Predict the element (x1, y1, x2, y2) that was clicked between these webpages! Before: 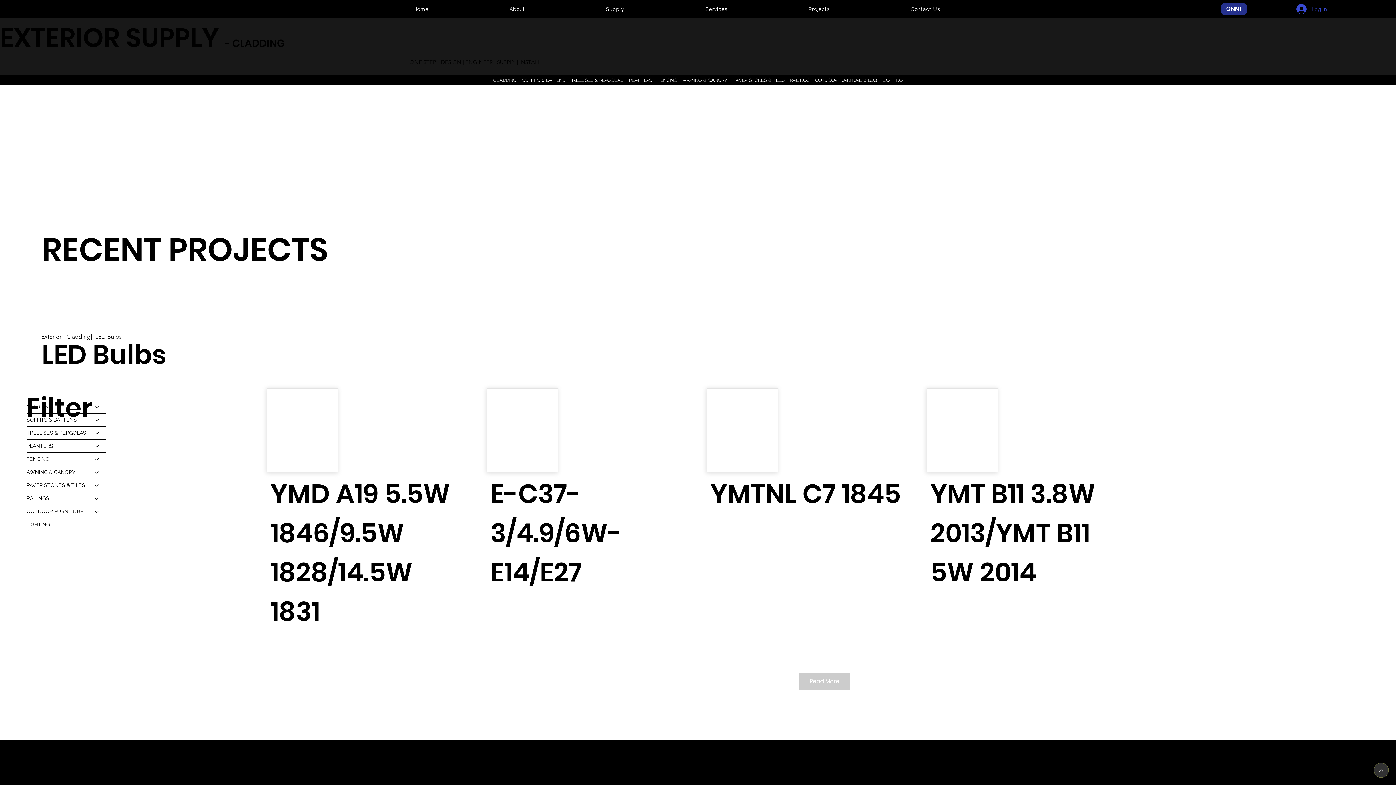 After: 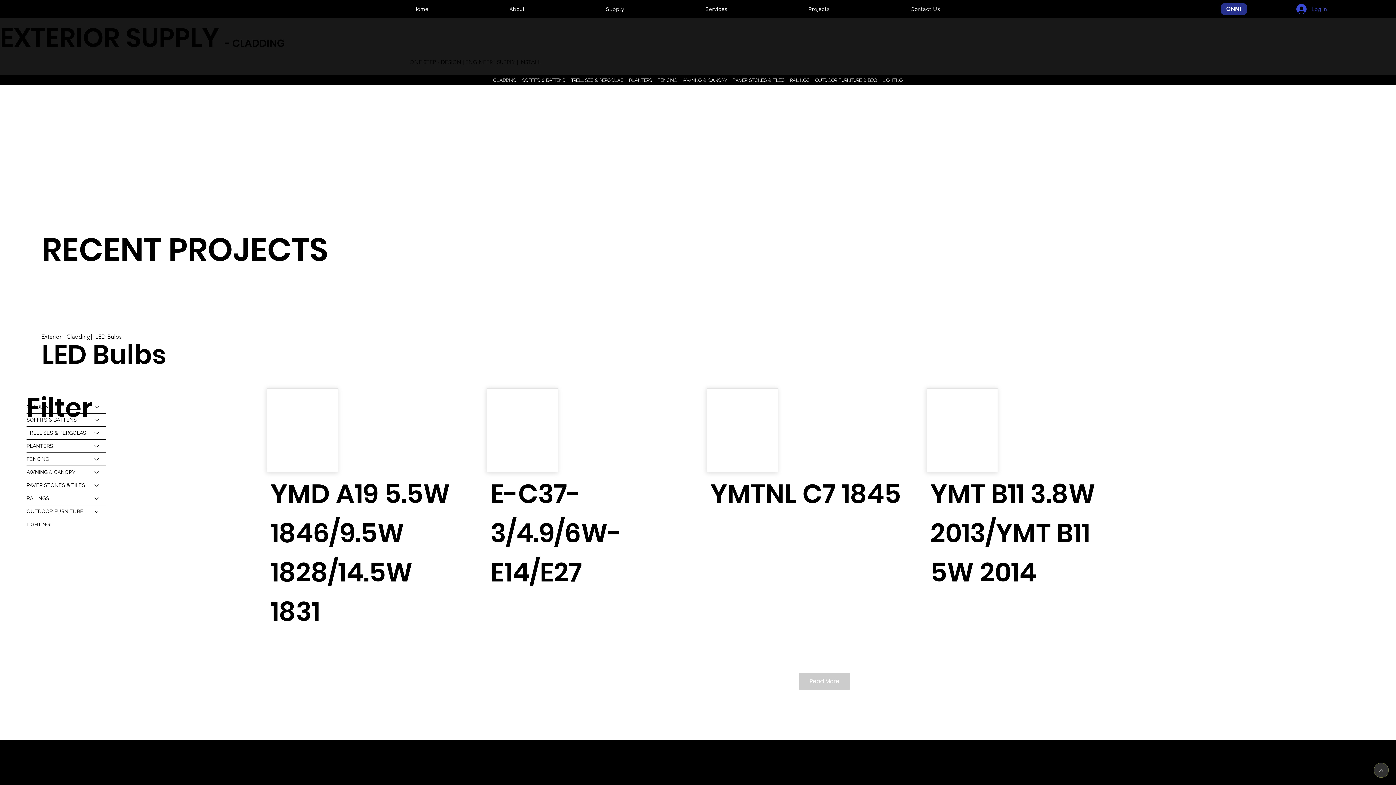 Action: label: OUTDOOR FURNITURE & BBQ bbox: (87, 505, 106, 518)